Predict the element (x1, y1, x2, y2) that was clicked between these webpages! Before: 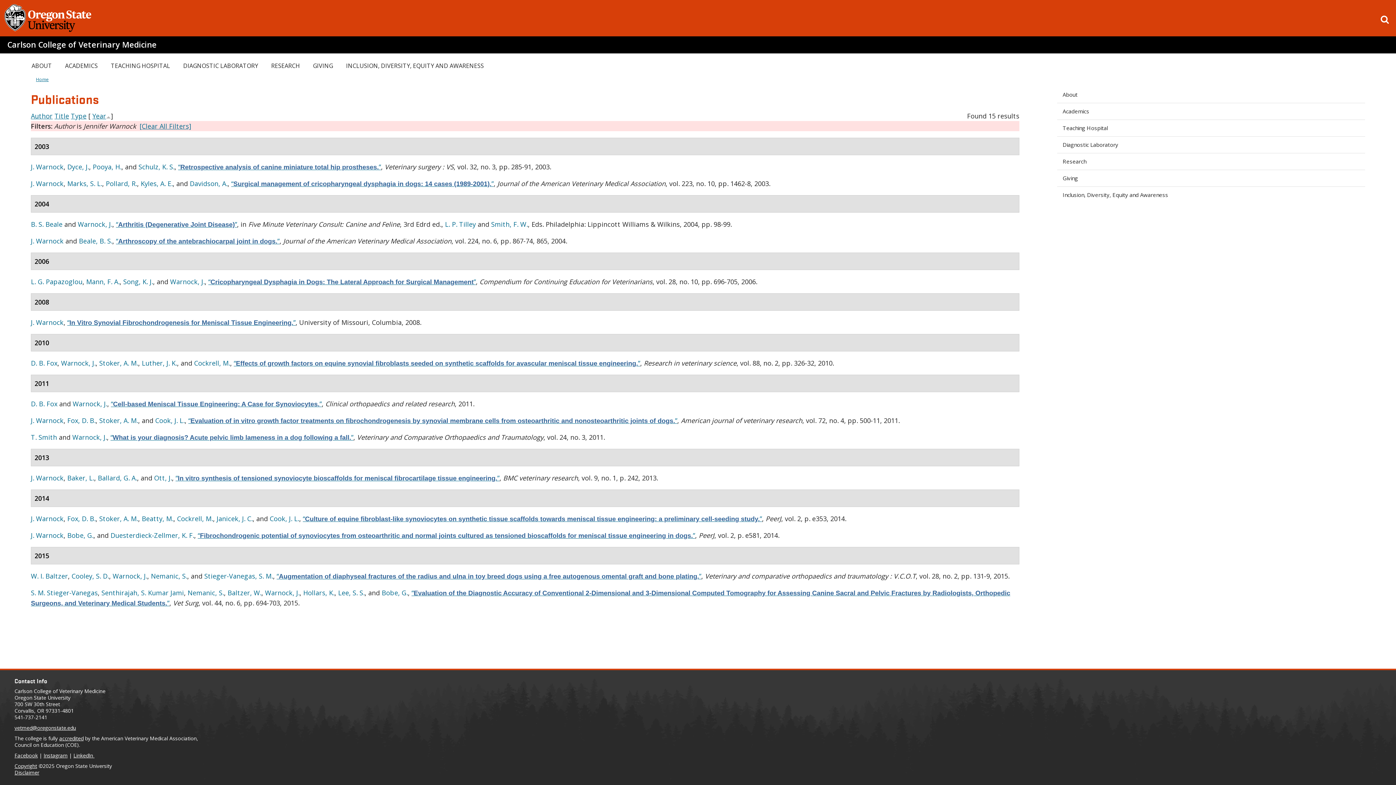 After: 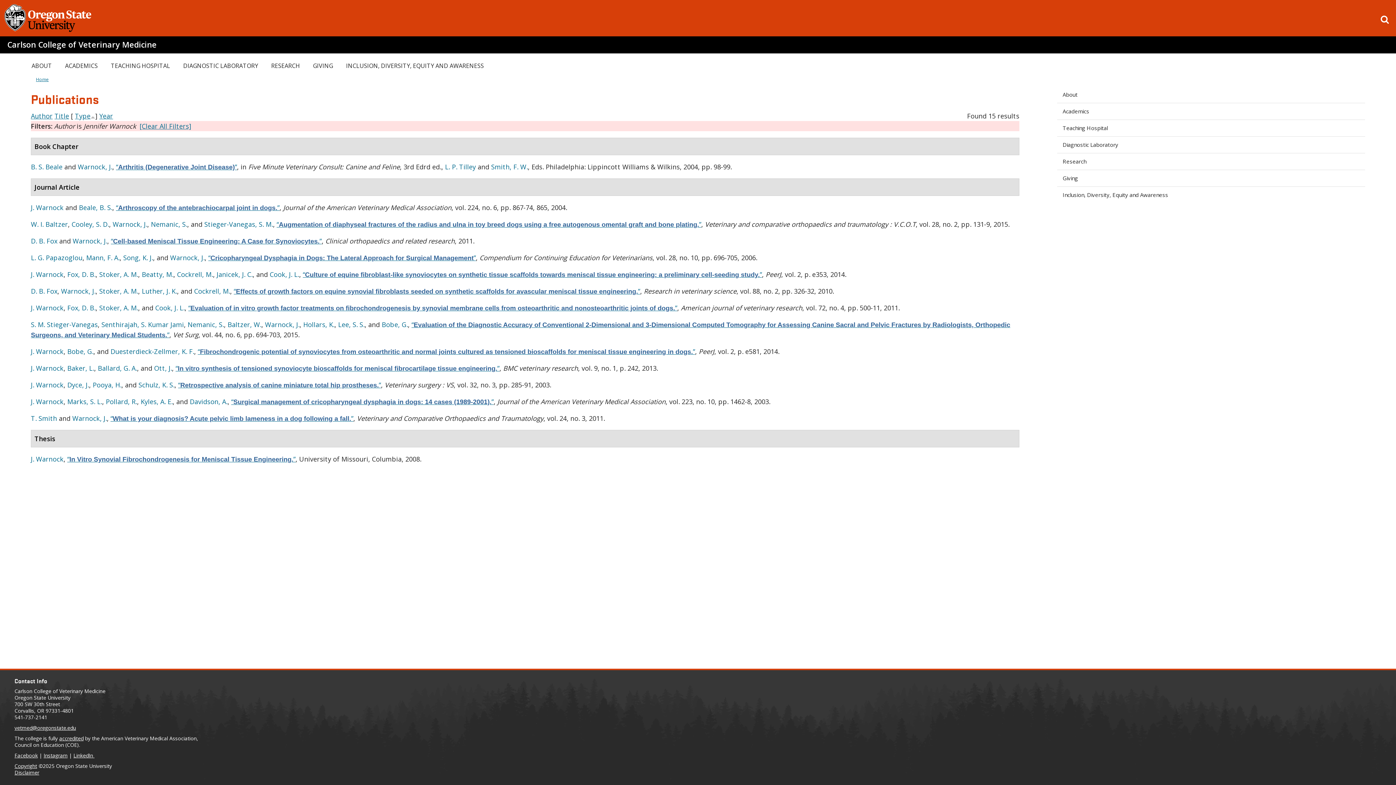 Action: bbox: (70, 111, 86, 120) label: Type